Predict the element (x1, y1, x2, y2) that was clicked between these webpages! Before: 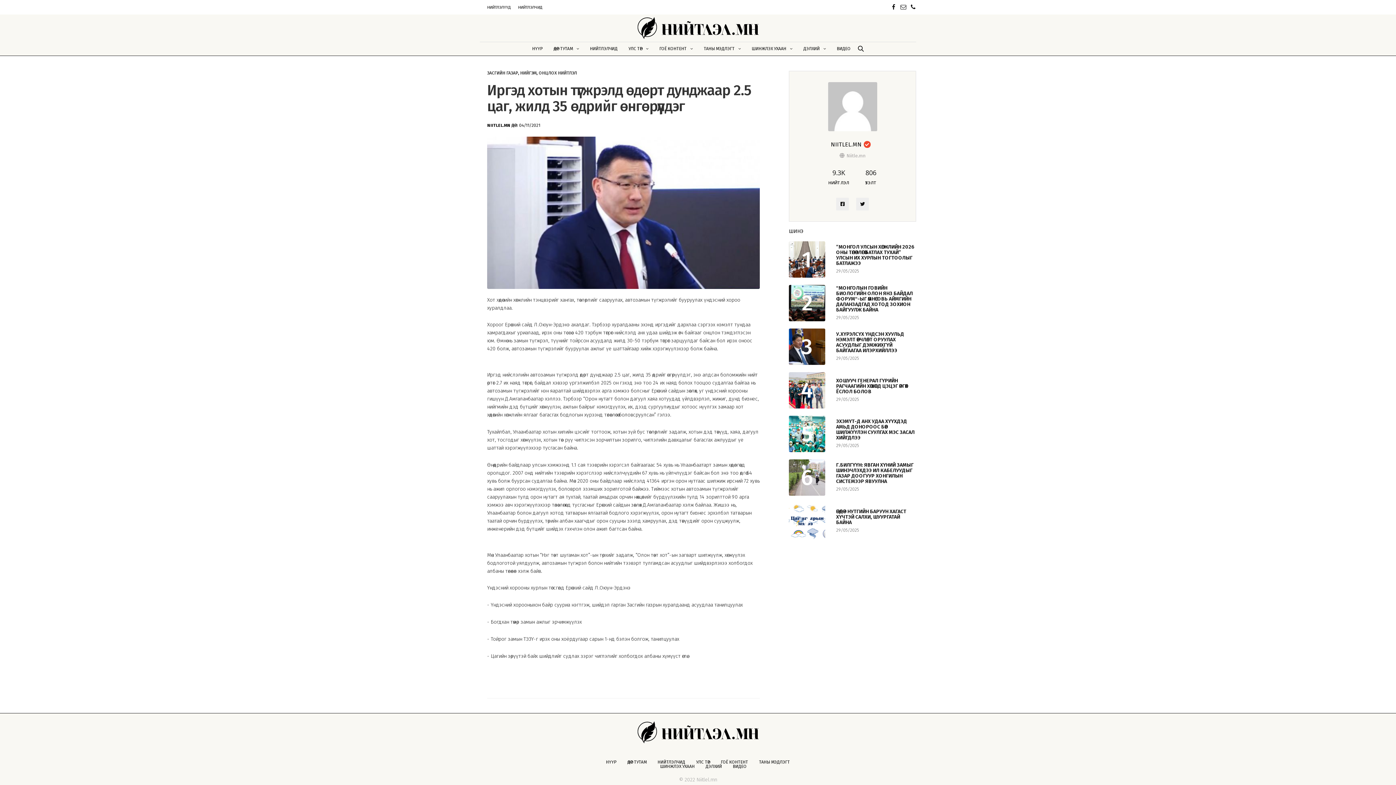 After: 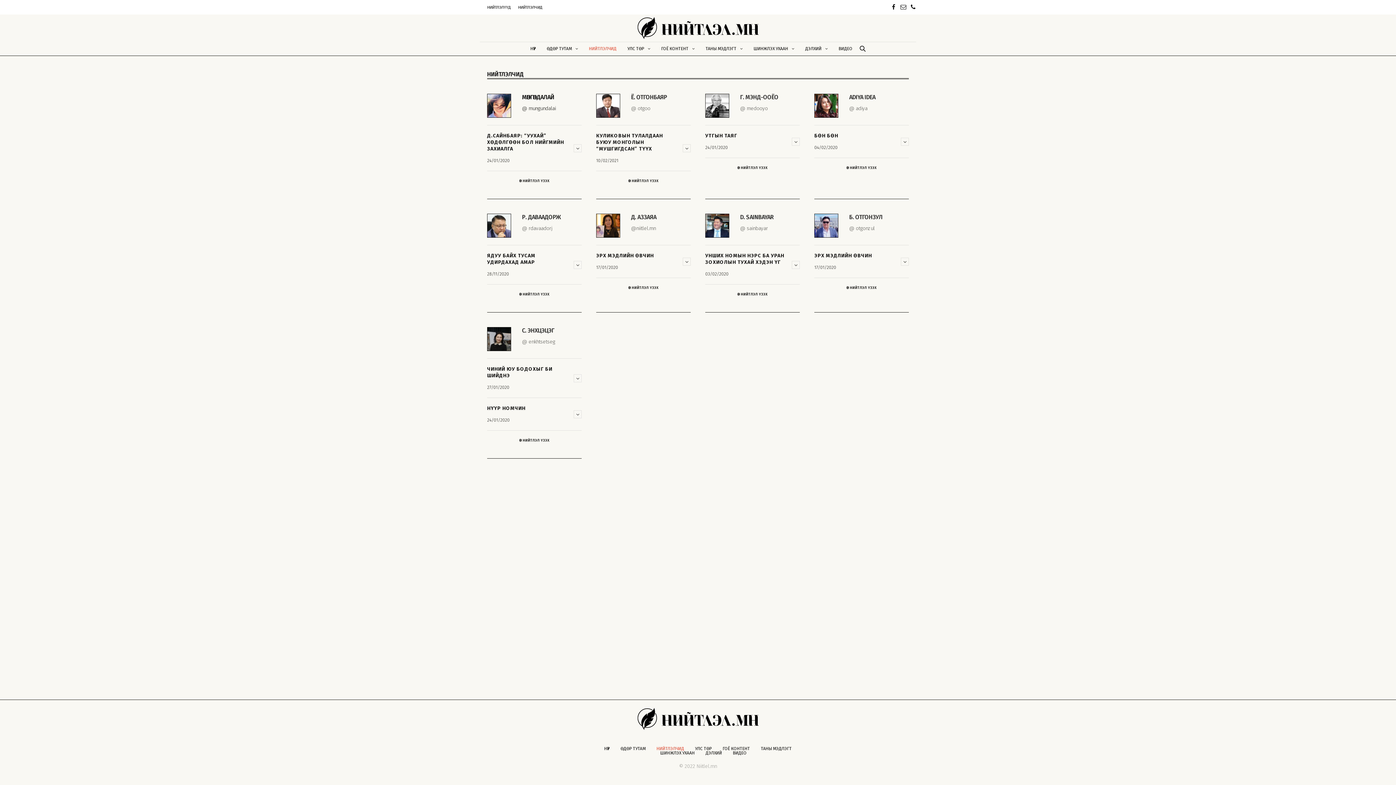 Action: label: НИЙТЛЭЛЧИД bbox: (590, 43, 617, 53)